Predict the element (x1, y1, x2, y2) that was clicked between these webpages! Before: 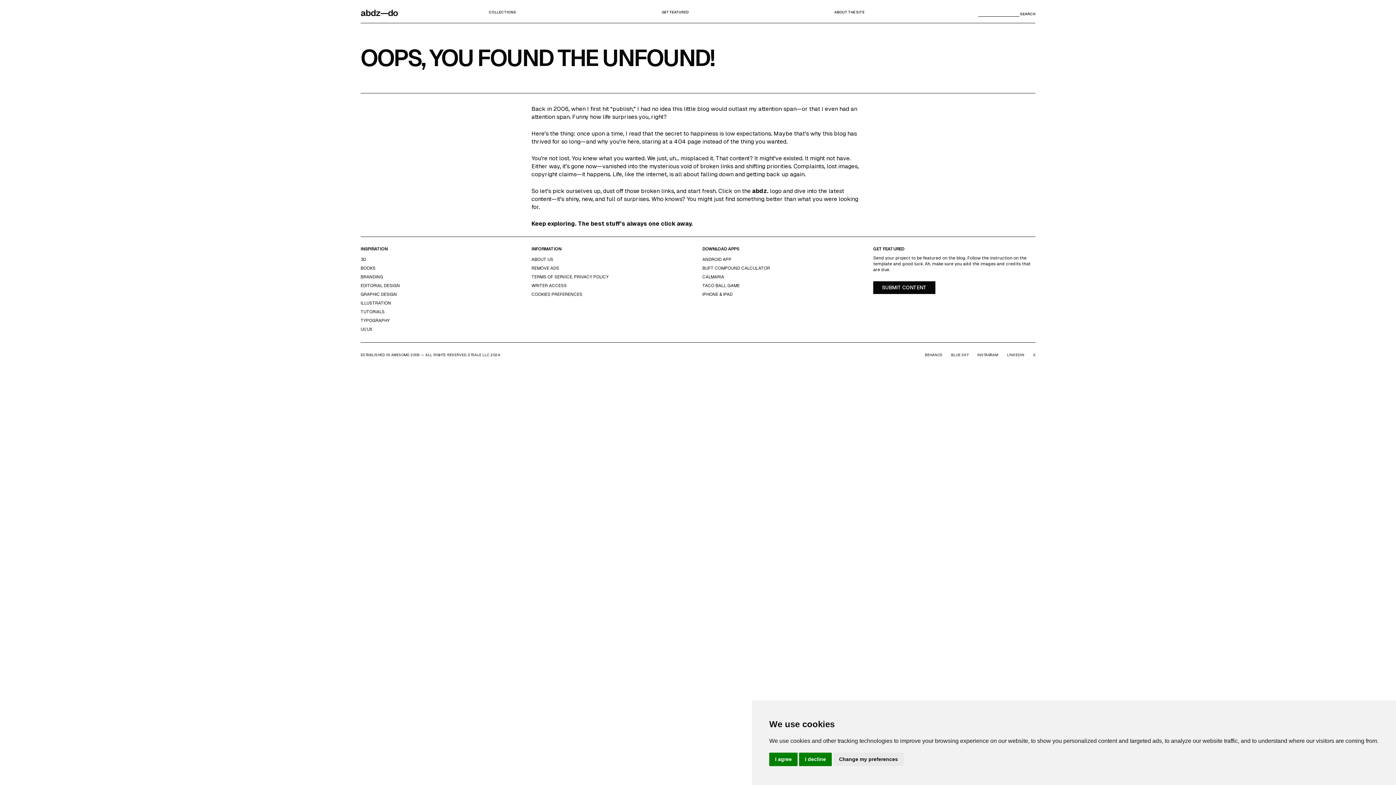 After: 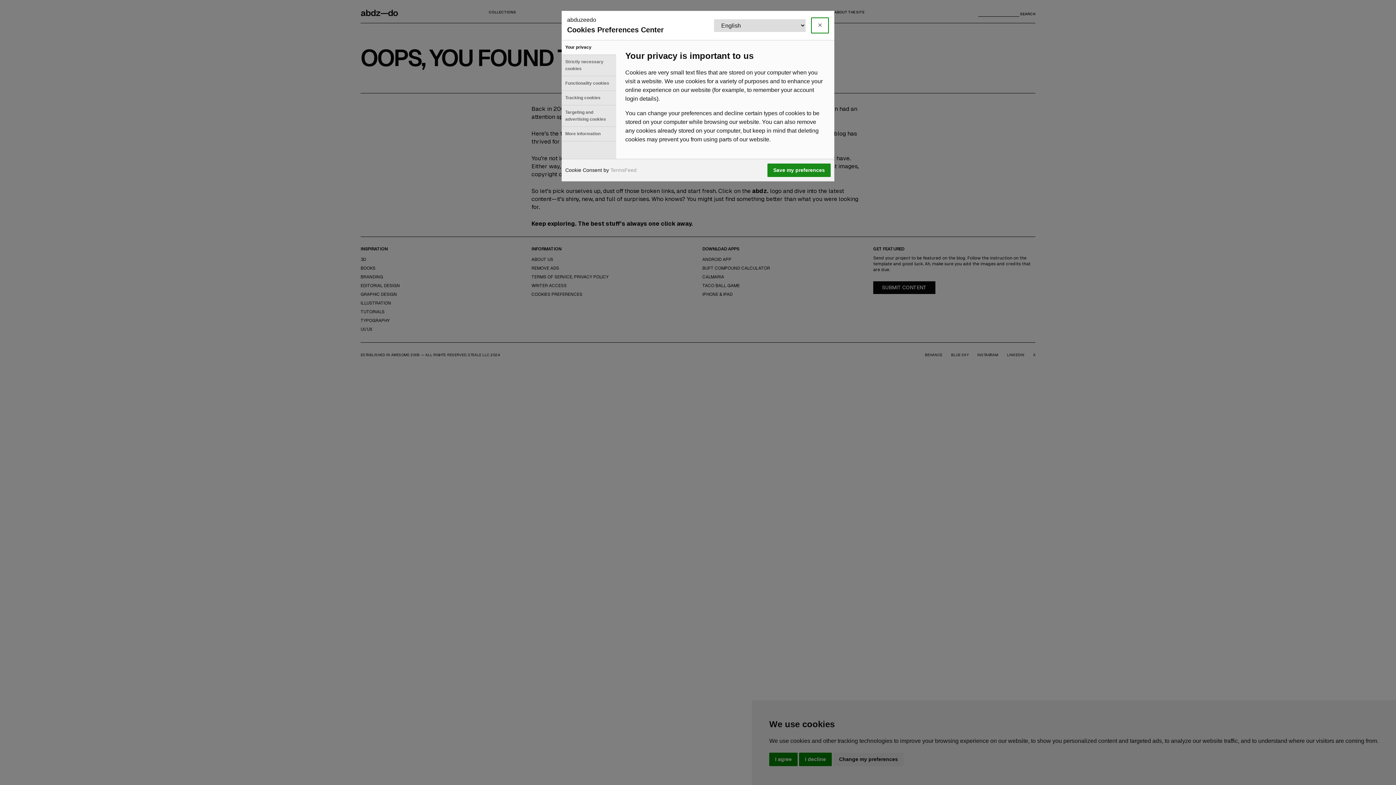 Action: bbox: (833, 753, 904, 766) label: Change my preferences